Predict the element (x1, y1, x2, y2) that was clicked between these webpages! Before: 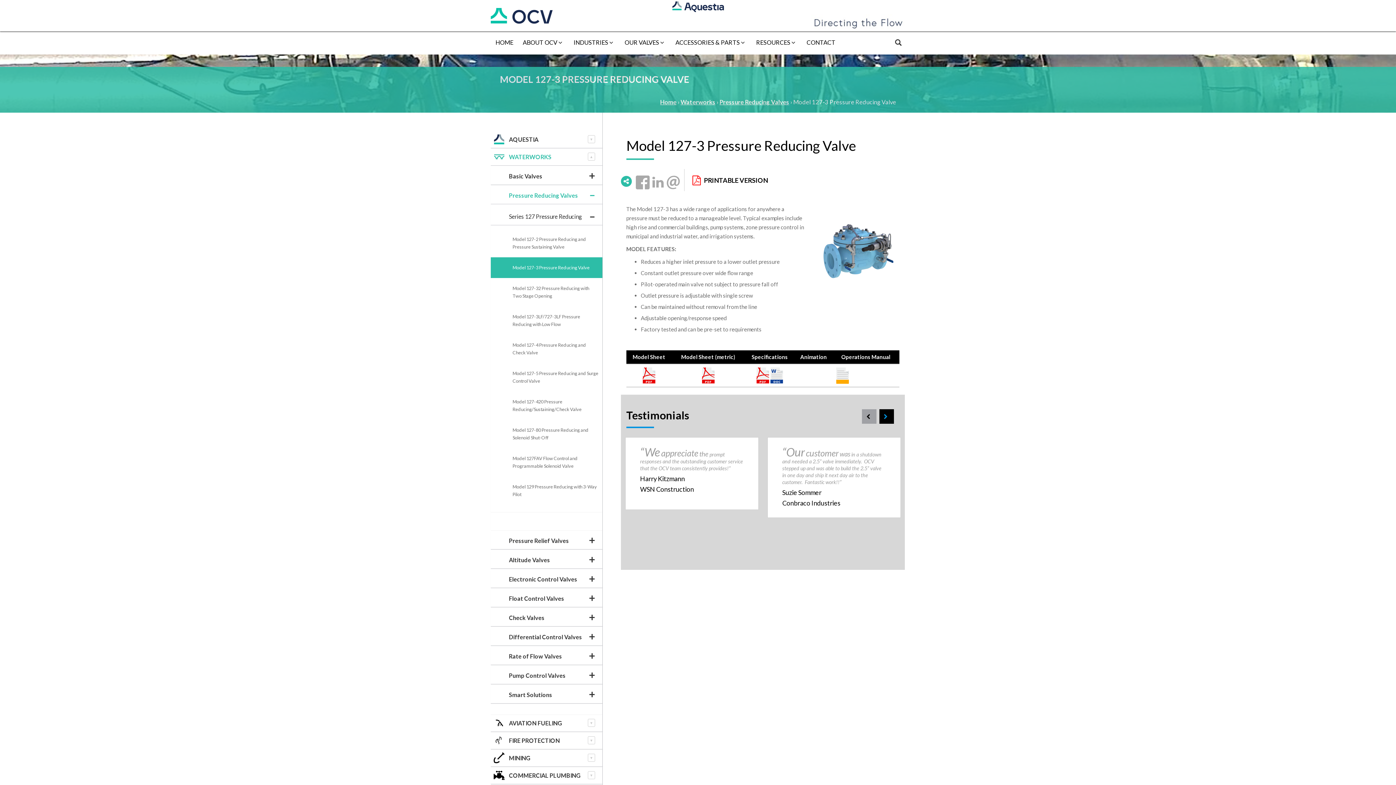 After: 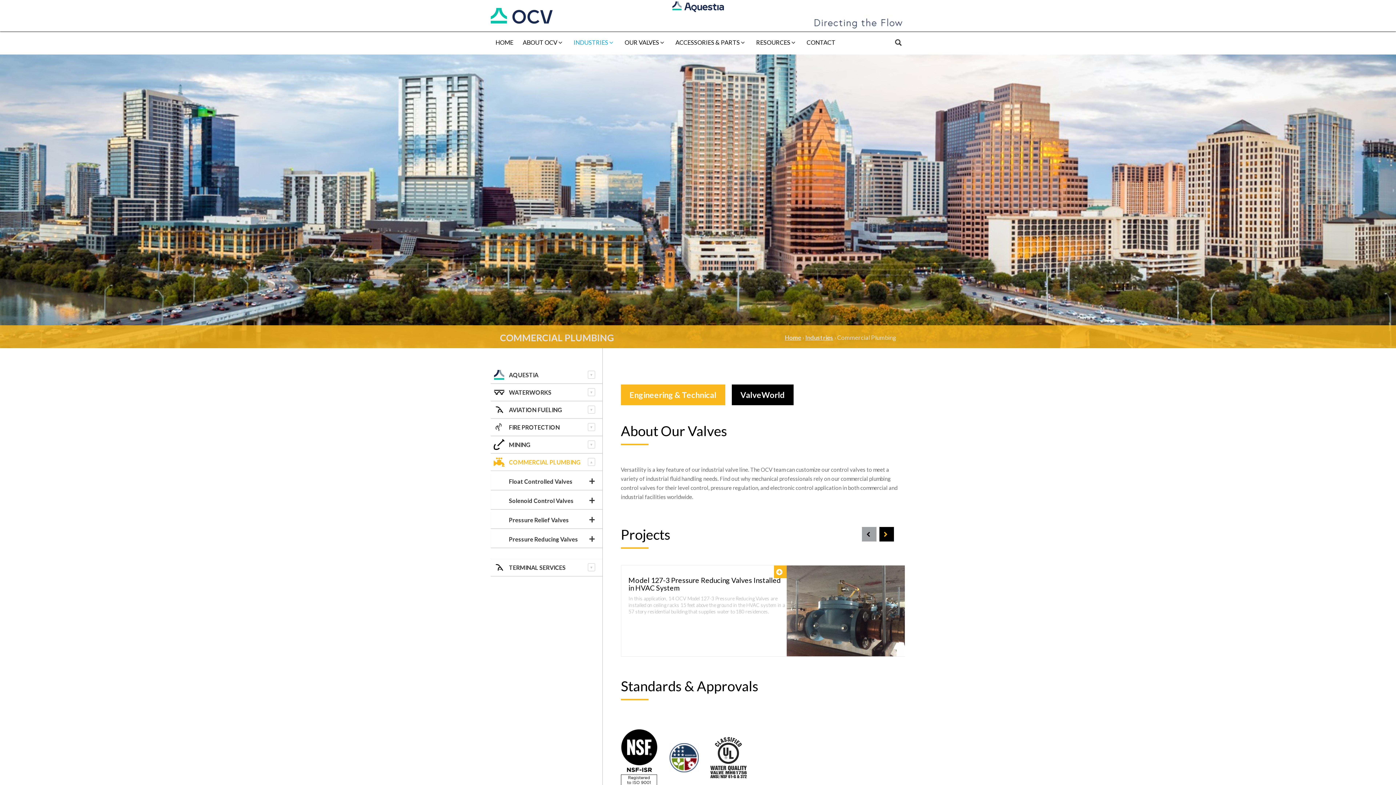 Action: label: COMMERCIAL PLUMBING bbox: (490, 767, 602, 784)